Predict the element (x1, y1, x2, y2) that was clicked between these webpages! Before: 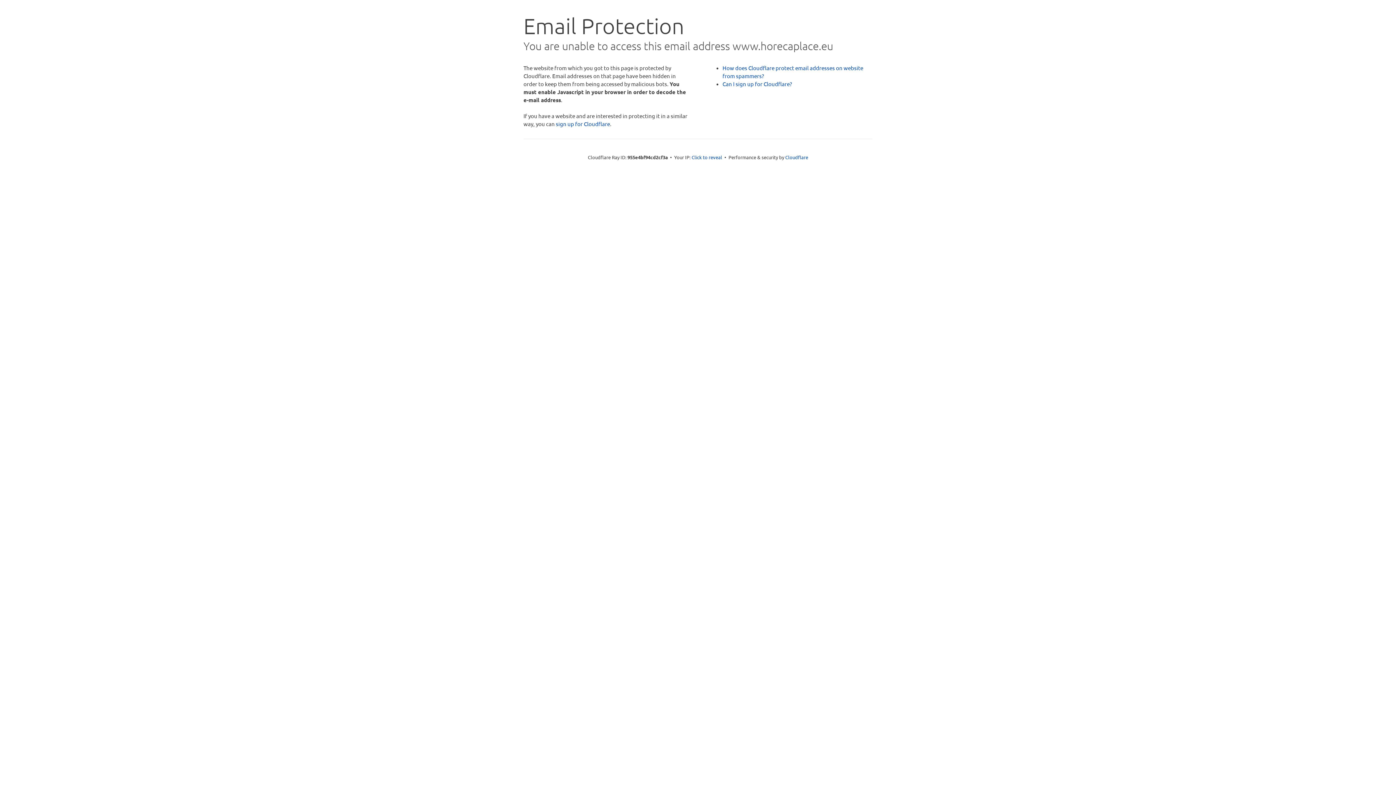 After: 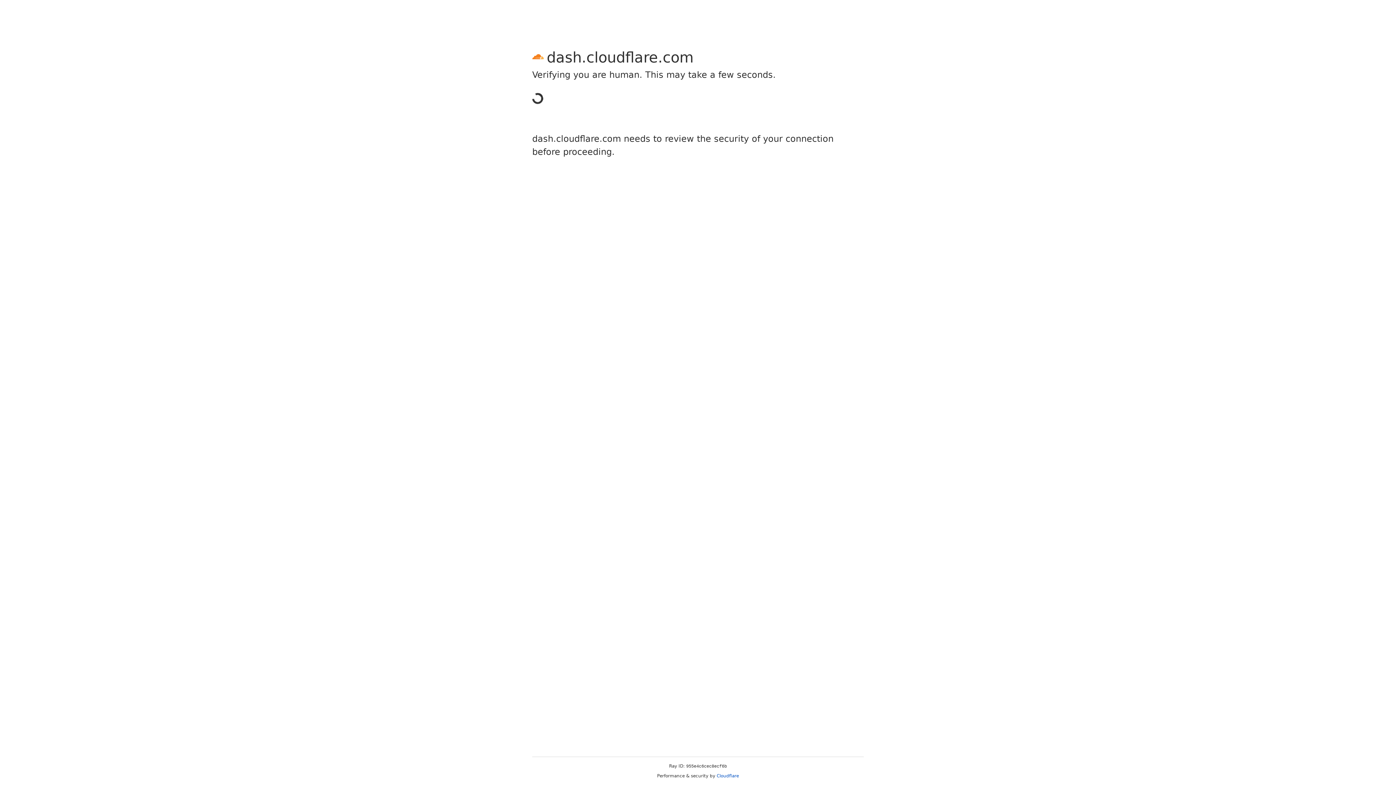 Action: bbox: (556, 120, 610, 127) label: sign up for Cloudflare